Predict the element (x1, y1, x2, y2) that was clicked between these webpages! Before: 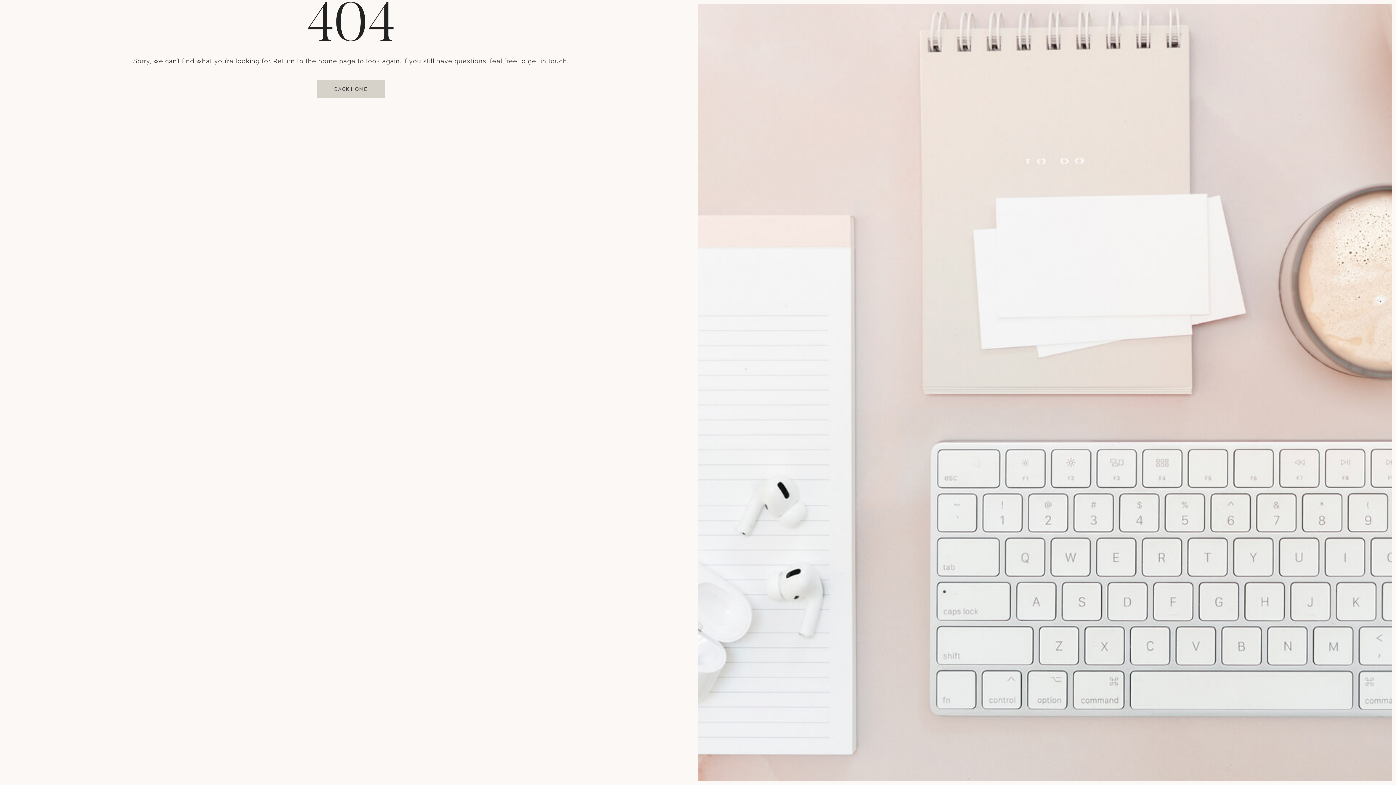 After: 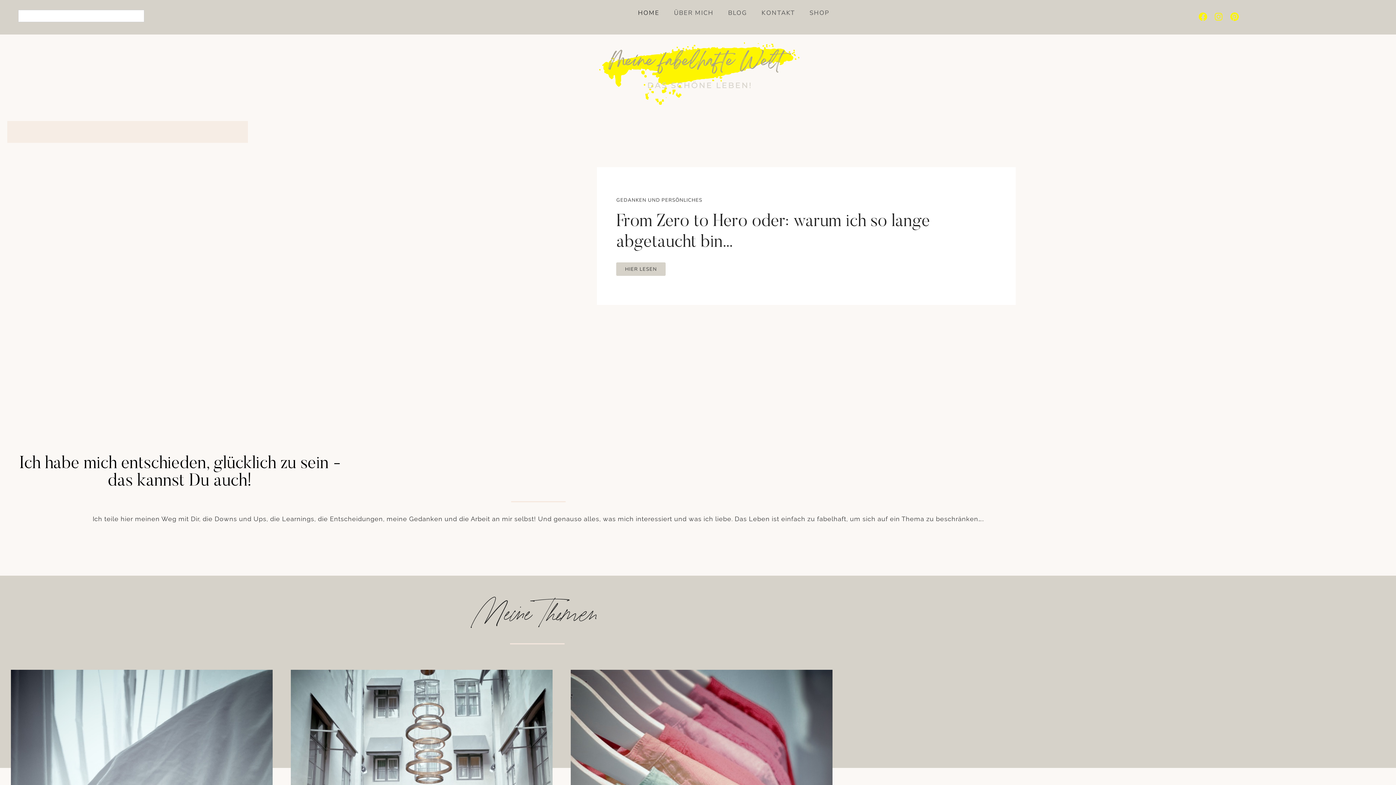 Action: label: BACK HOME bbox: (316, 80, 385, 97)